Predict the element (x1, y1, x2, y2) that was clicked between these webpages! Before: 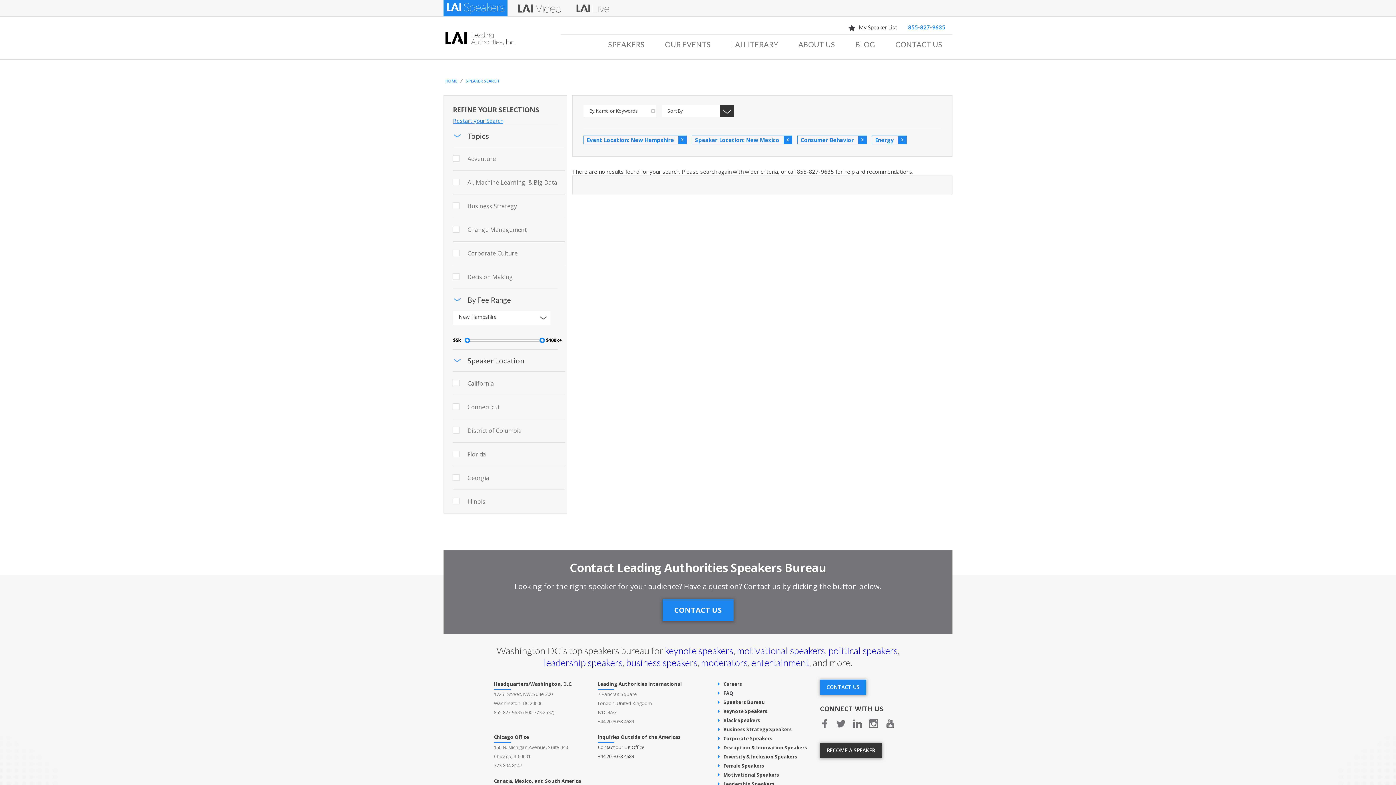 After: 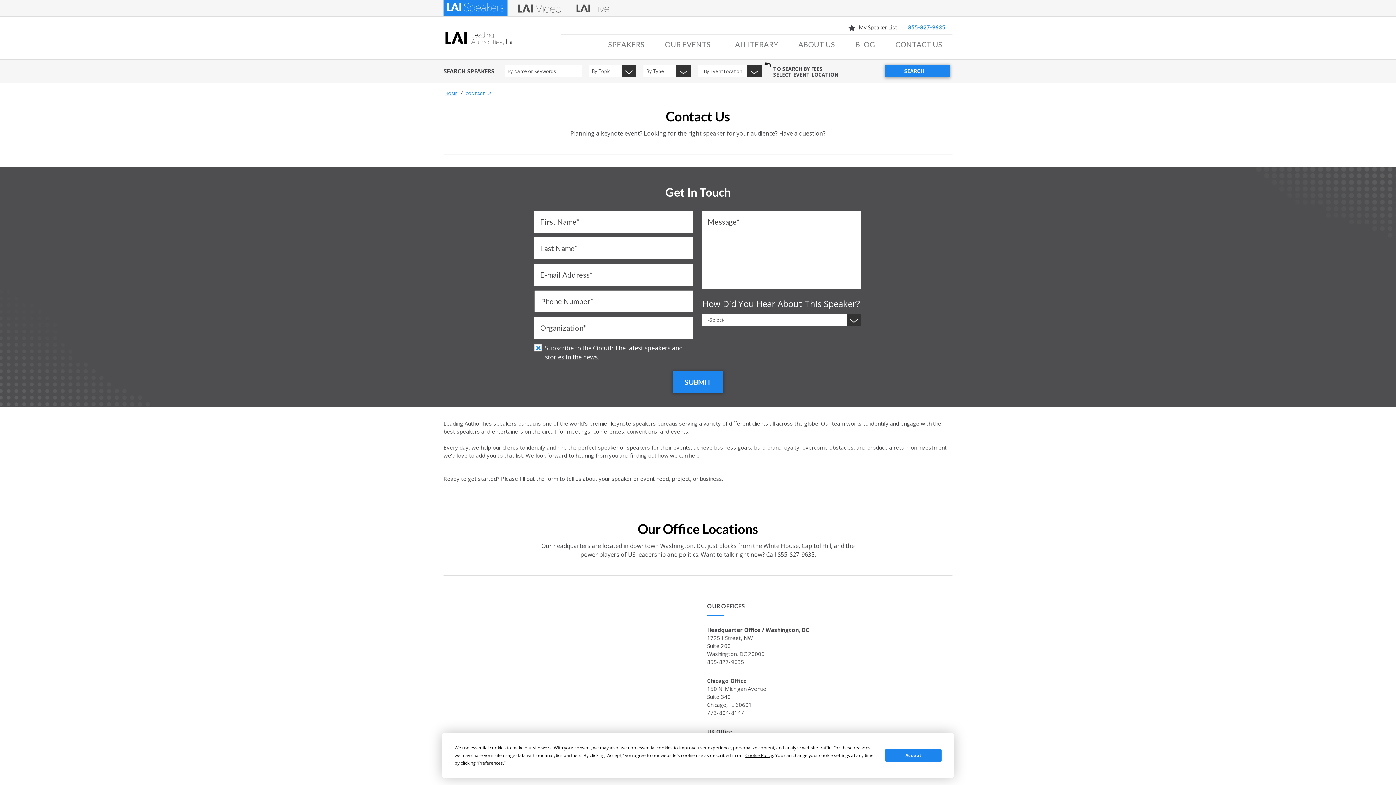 Action: label: CONTACT US bbox: (885, 34, 952, 59)